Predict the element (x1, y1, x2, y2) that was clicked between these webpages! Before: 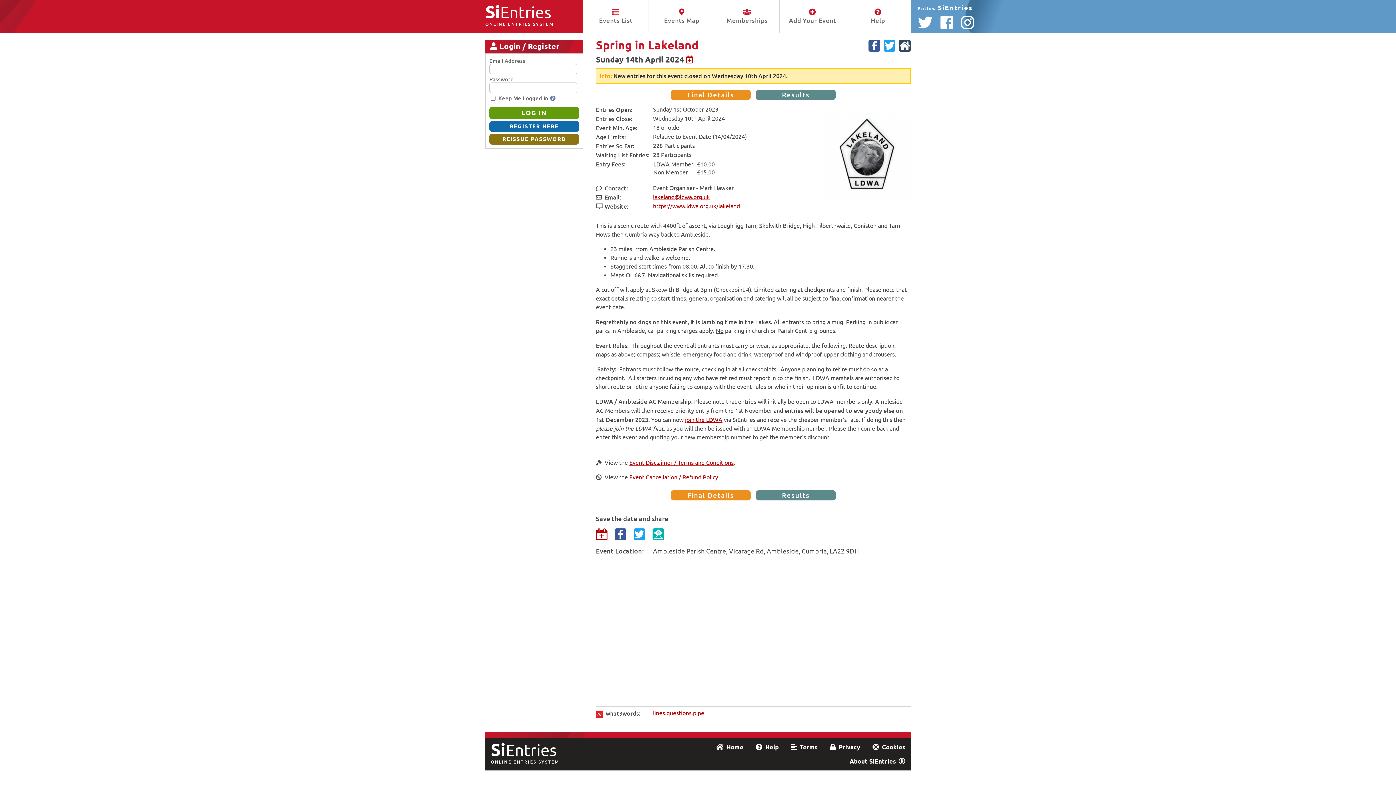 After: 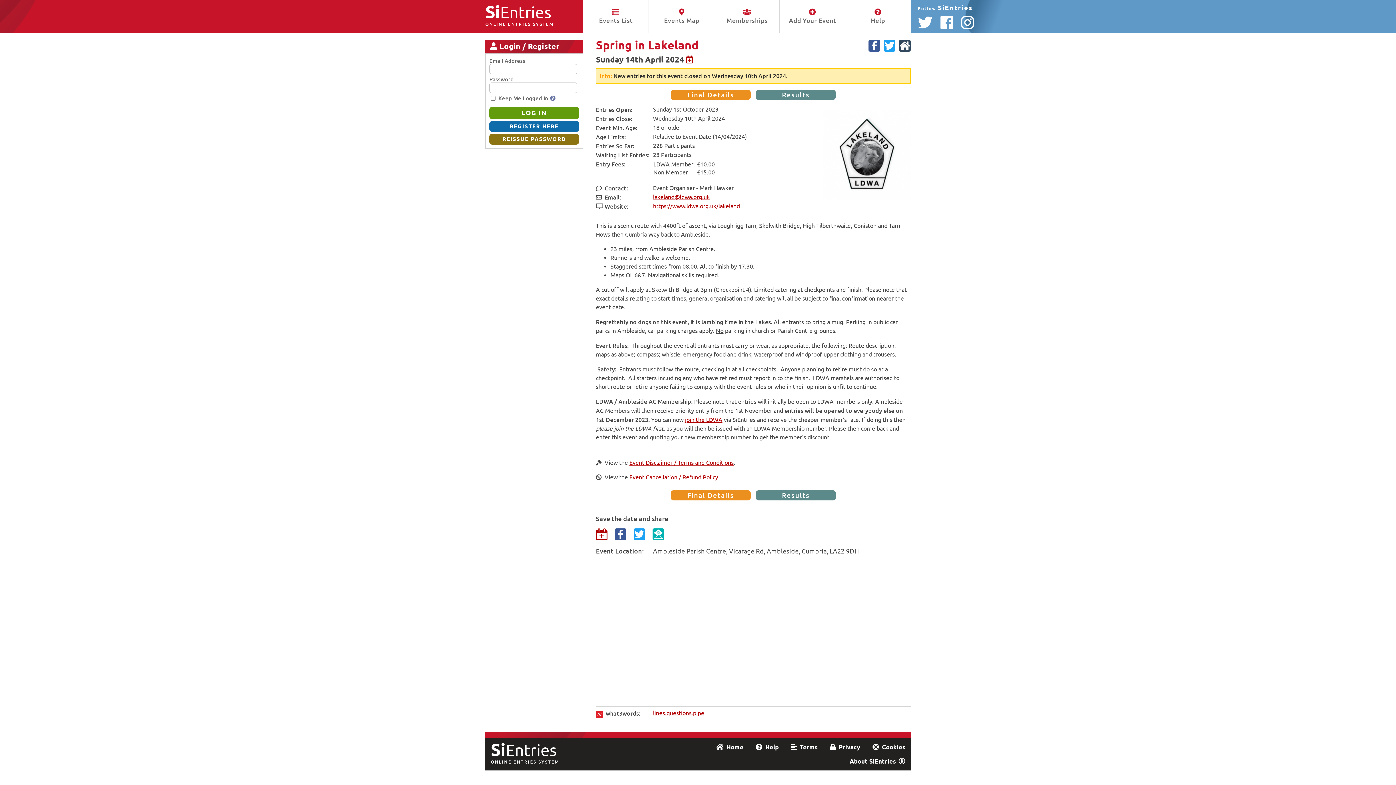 Action: bbox: (596, 528, 607, 540)